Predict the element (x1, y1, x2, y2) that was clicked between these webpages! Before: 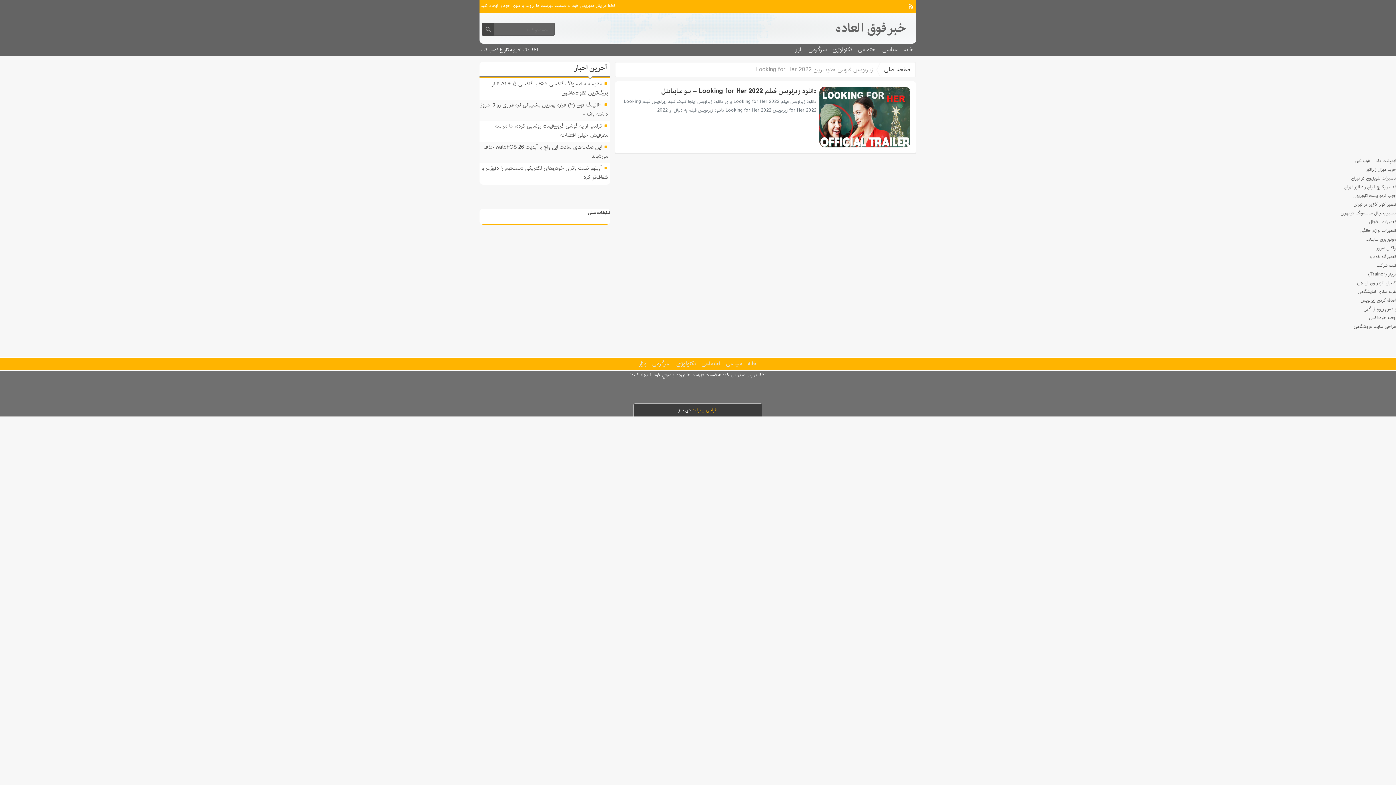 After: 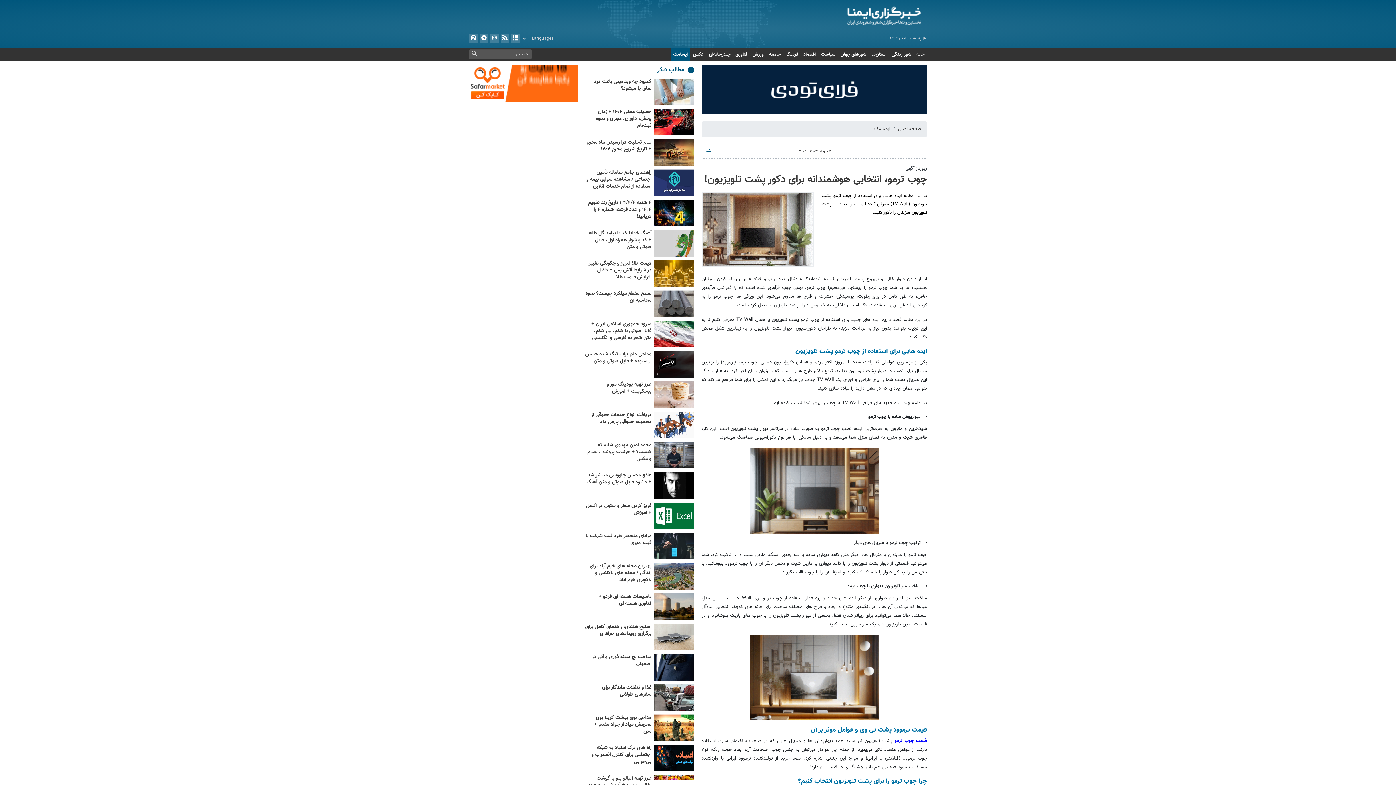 Action: bbox: (1353, 192, 1396, 199) label: چوب ترمو پشت تلویزیون